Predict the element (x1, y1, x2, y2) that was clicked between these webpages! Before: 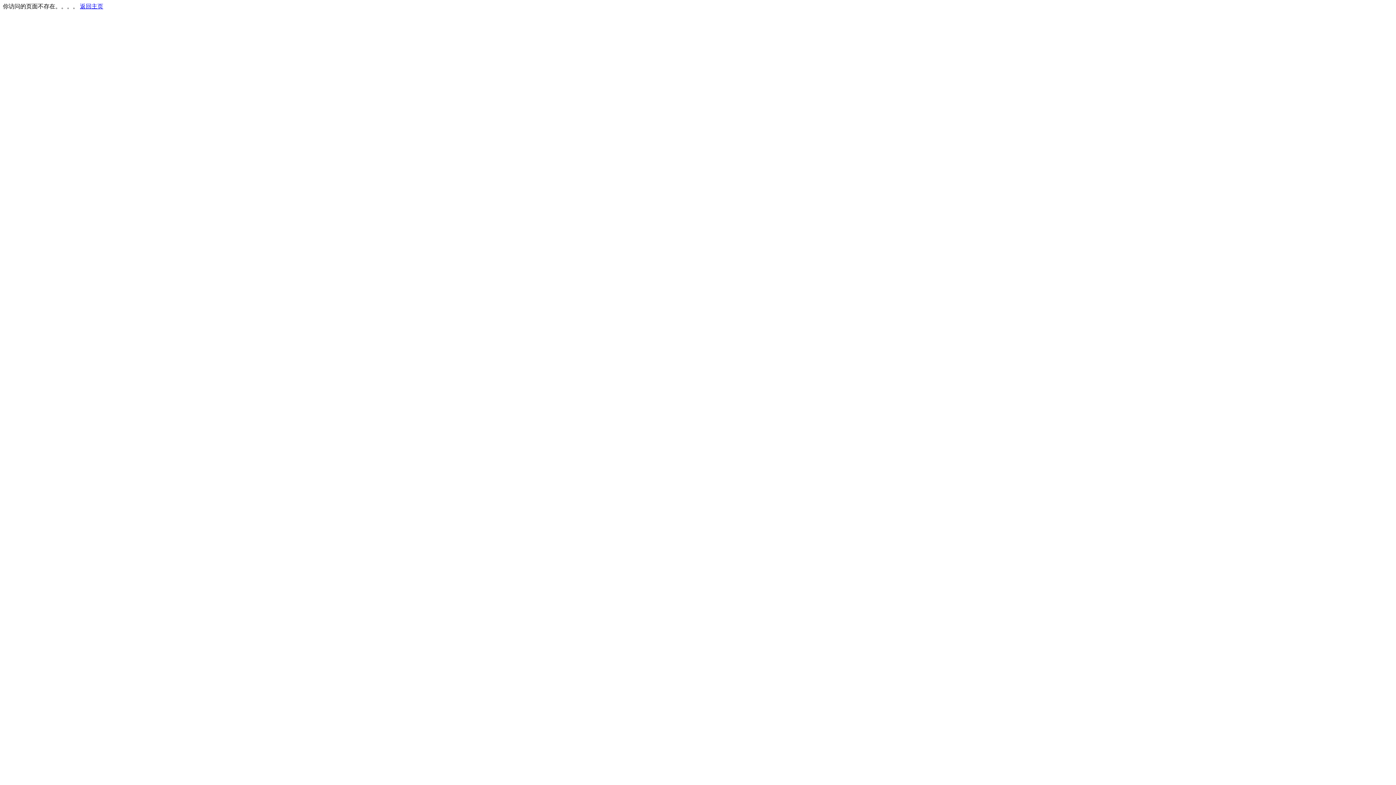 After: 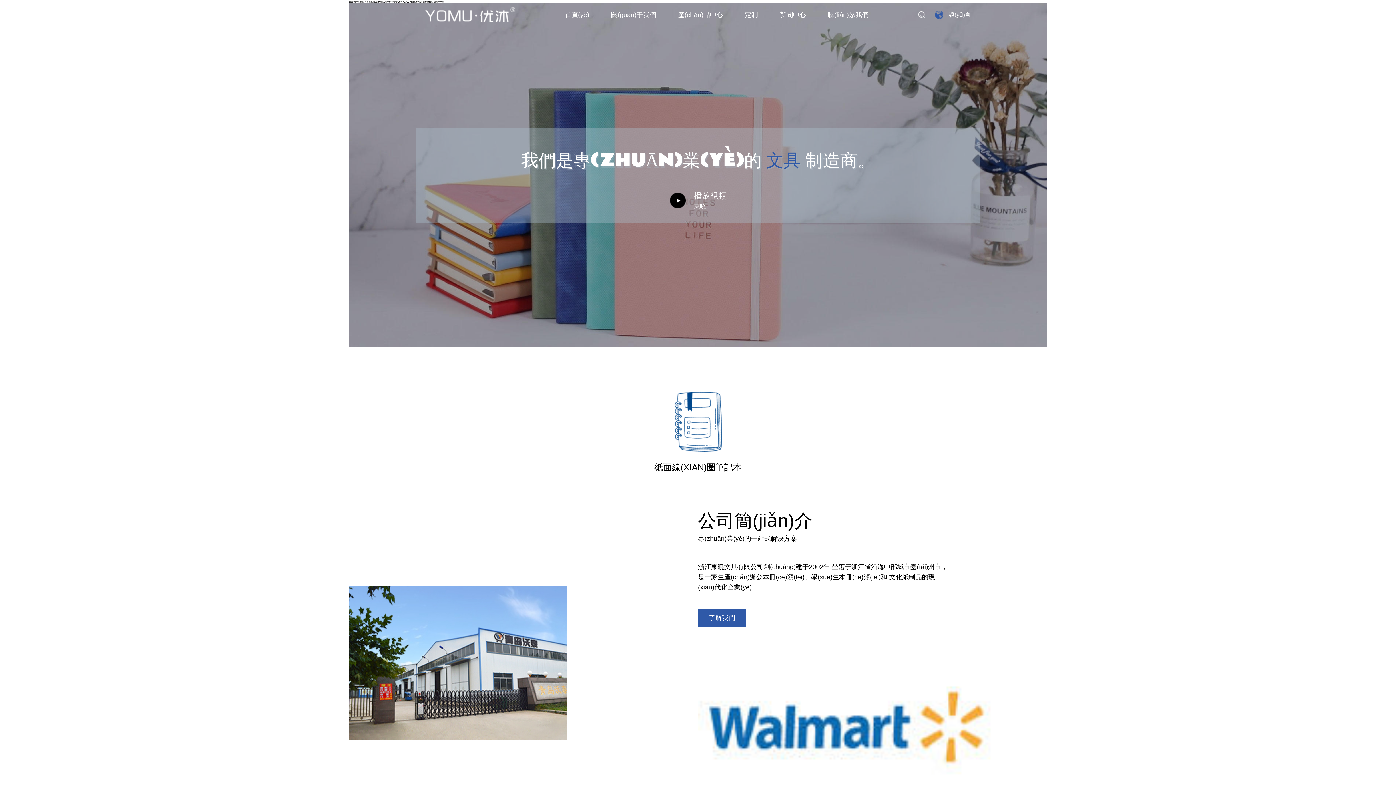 Action: label: 返回主页 bbox: (80, 3, 103, 9)